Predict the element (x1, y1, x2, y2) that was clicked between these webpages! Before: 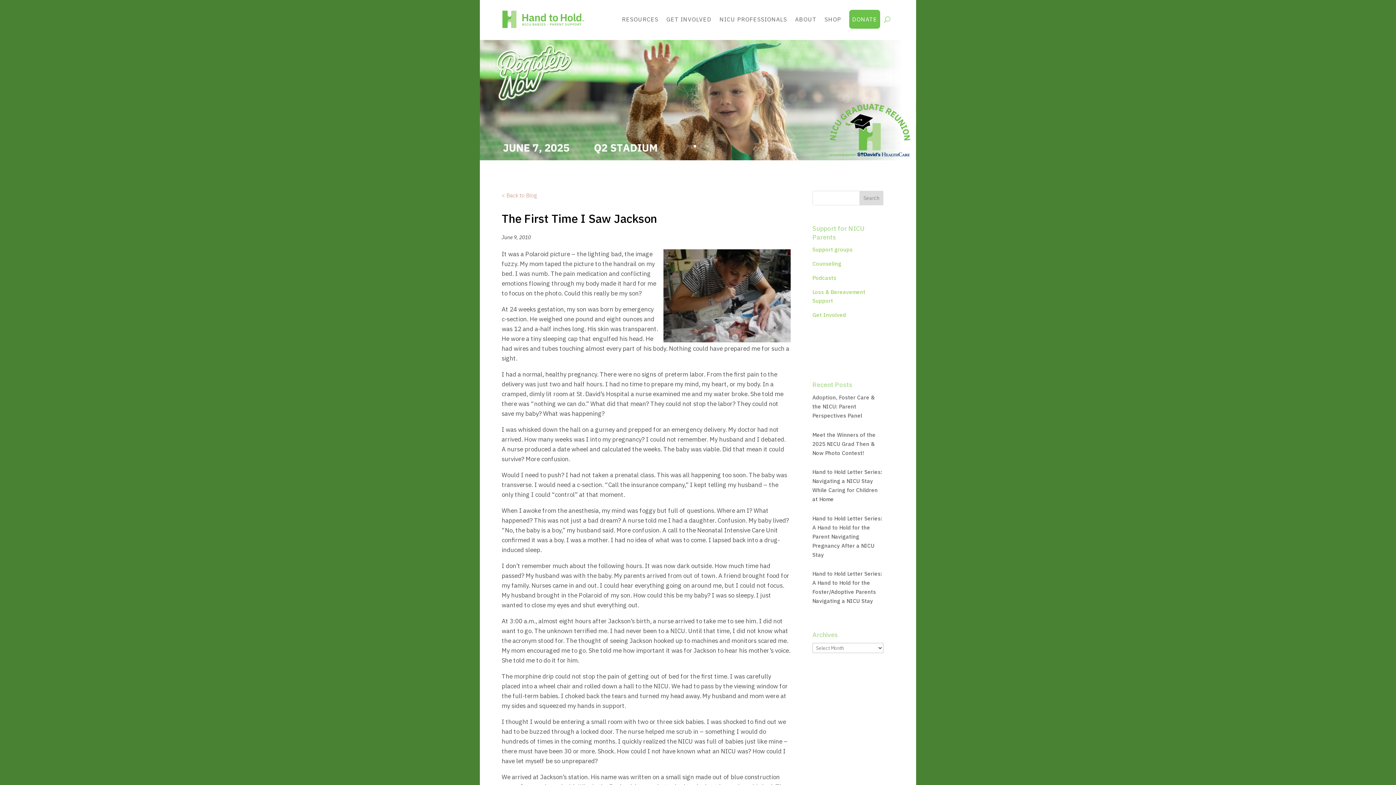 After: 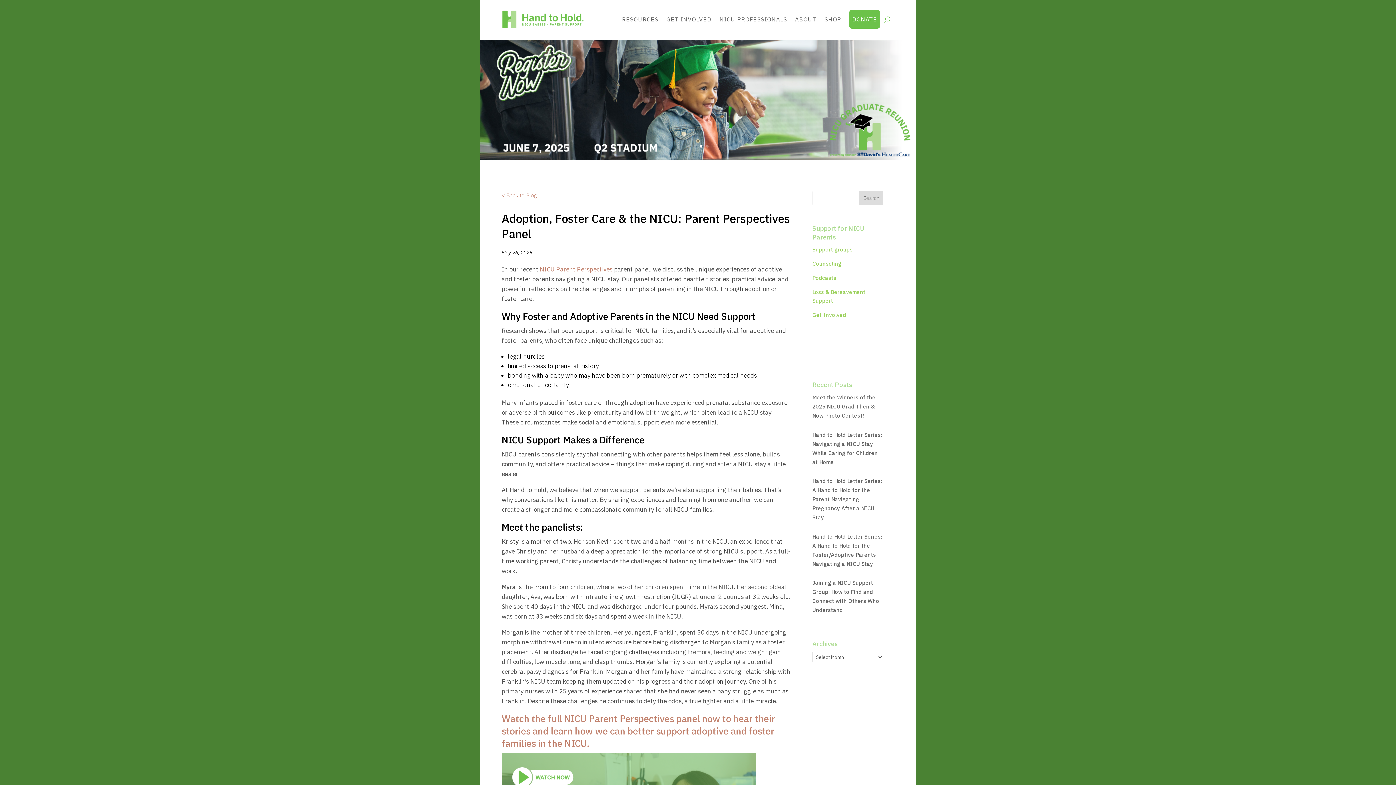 Action: label: Adoption, Foster Care & the NICU: Parent Perspectives Panel bbox: (812, 394, 874, 419)